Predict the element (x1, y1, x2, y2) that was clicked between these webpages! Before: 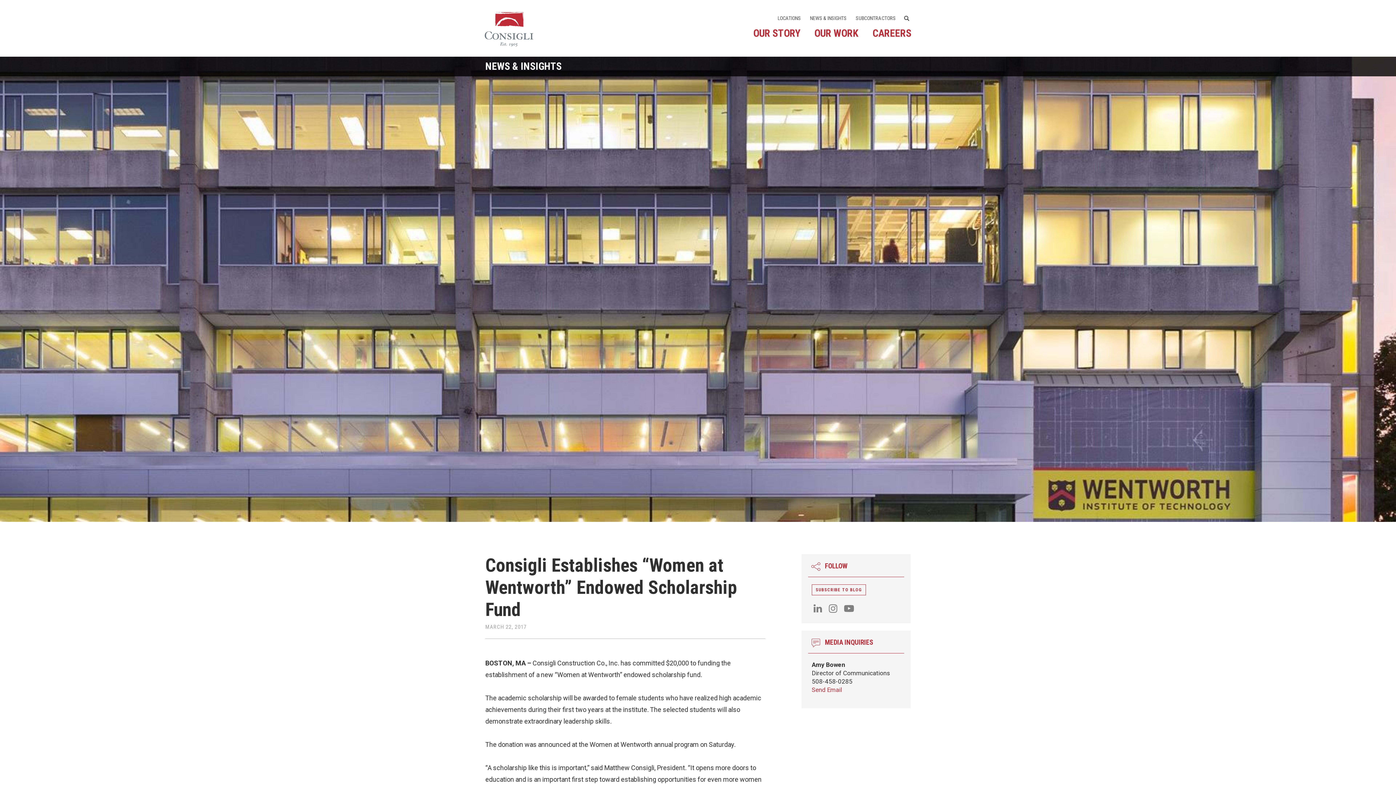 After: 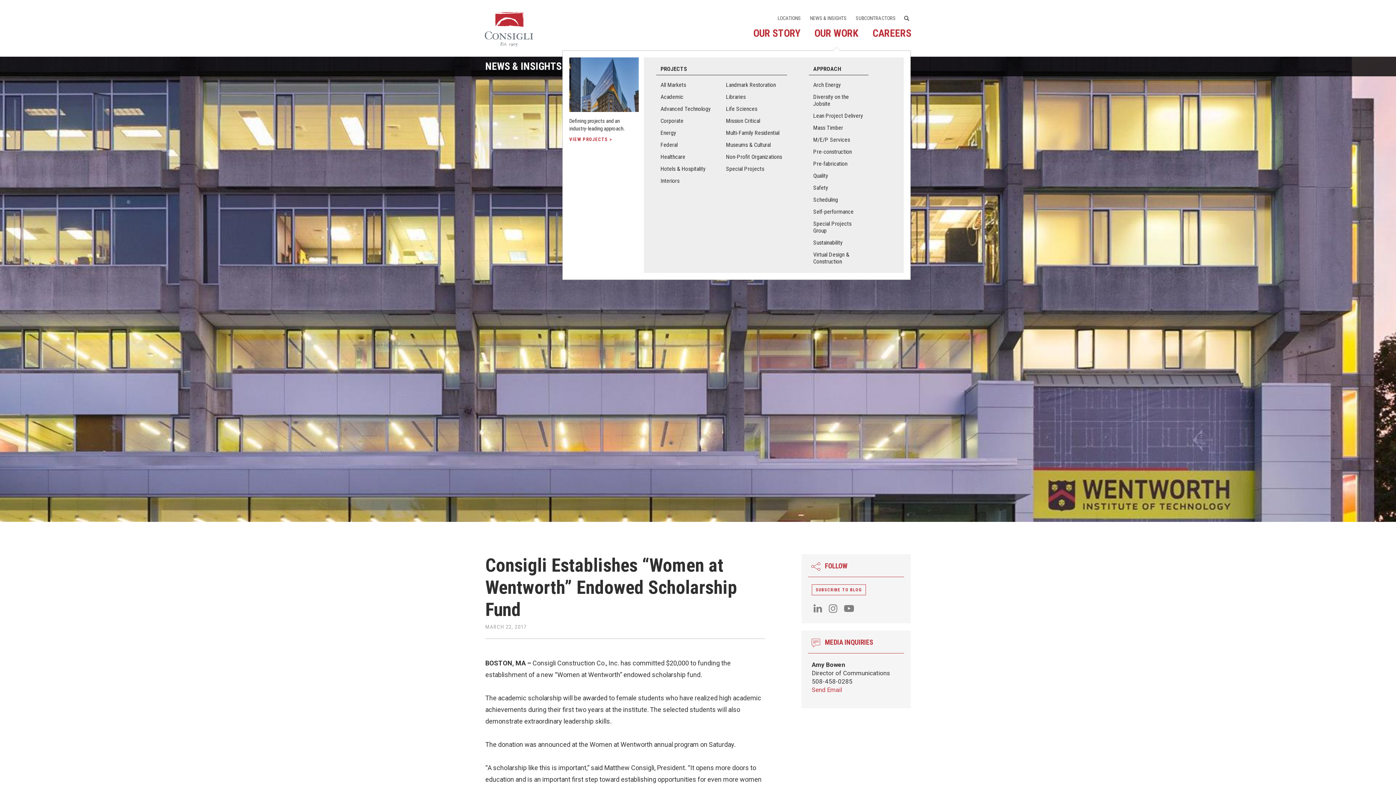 Action: bbox: (807, 25, 865, 50) label: OUR WORK